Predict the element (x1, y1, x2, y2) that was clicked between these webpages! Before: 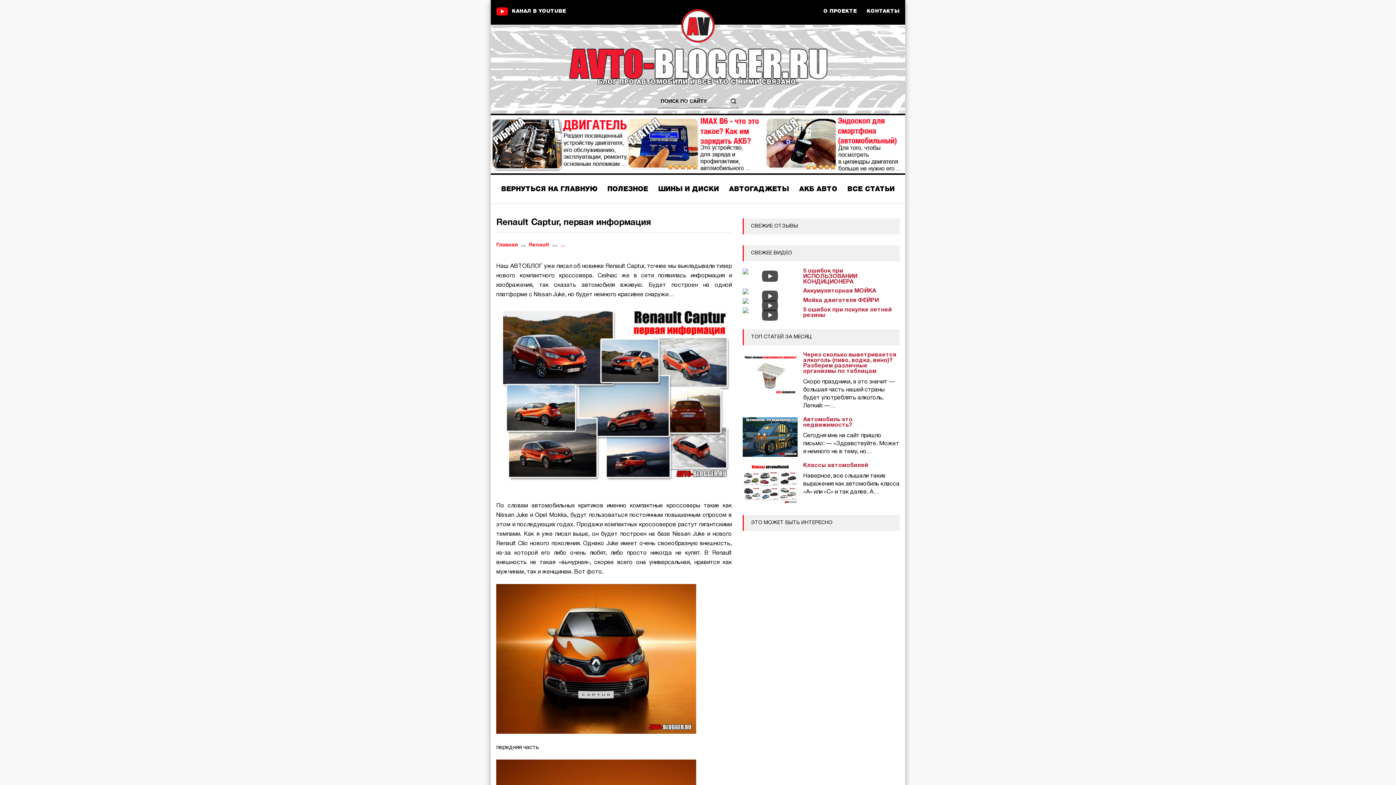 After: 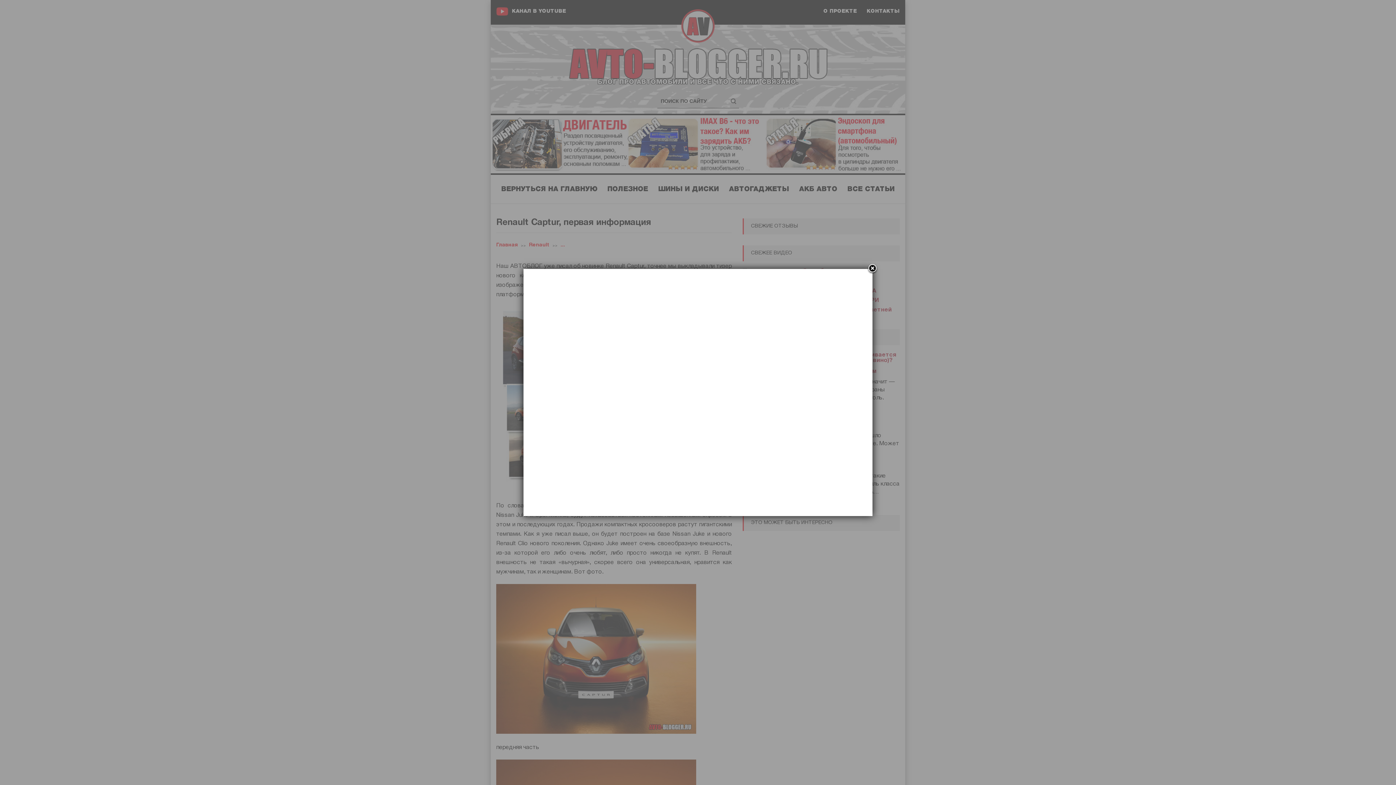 Action: bbox: (762, 270, 778, 282) label: Смотреть